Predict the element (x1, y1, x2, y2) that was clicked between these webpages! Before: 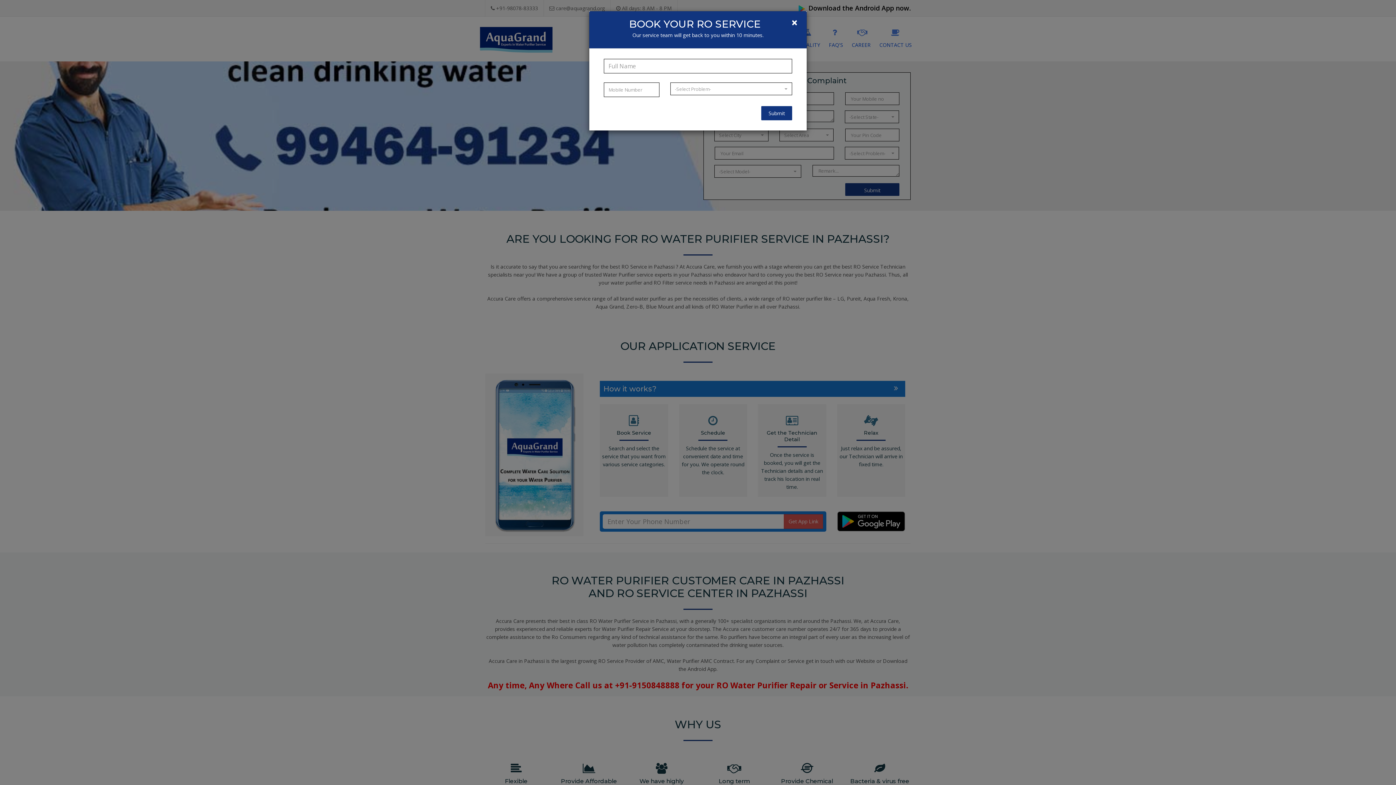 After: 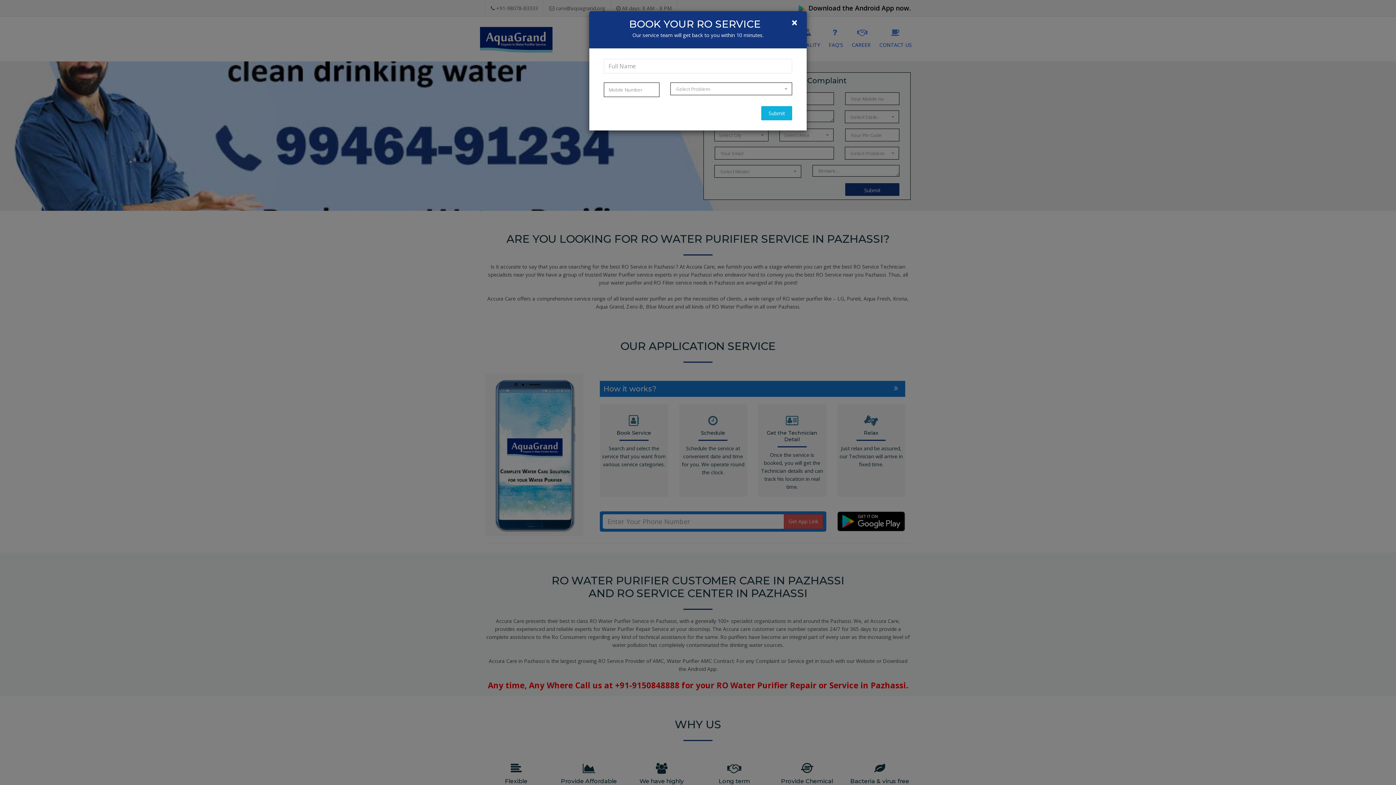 Action: label: Submit bbox: (761, 106, 792, 120)